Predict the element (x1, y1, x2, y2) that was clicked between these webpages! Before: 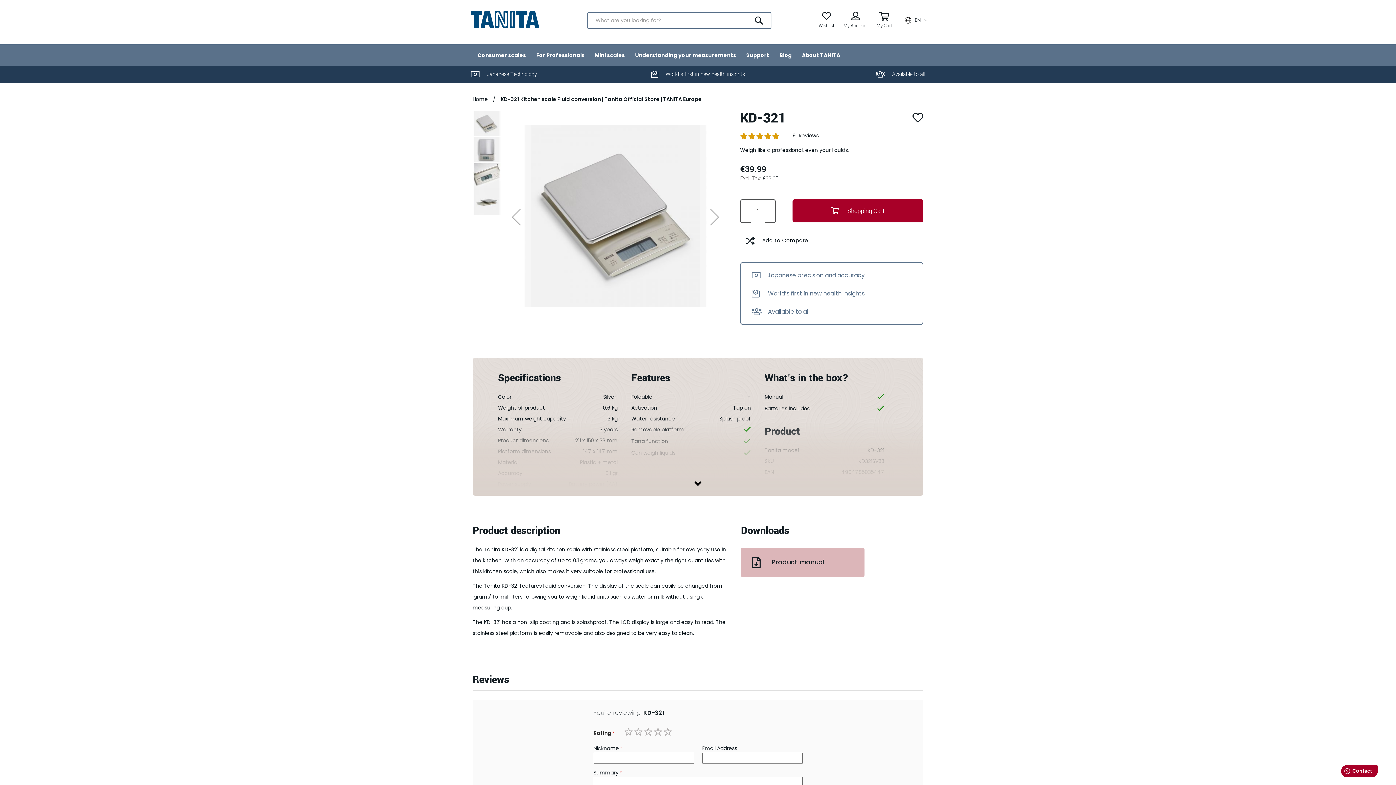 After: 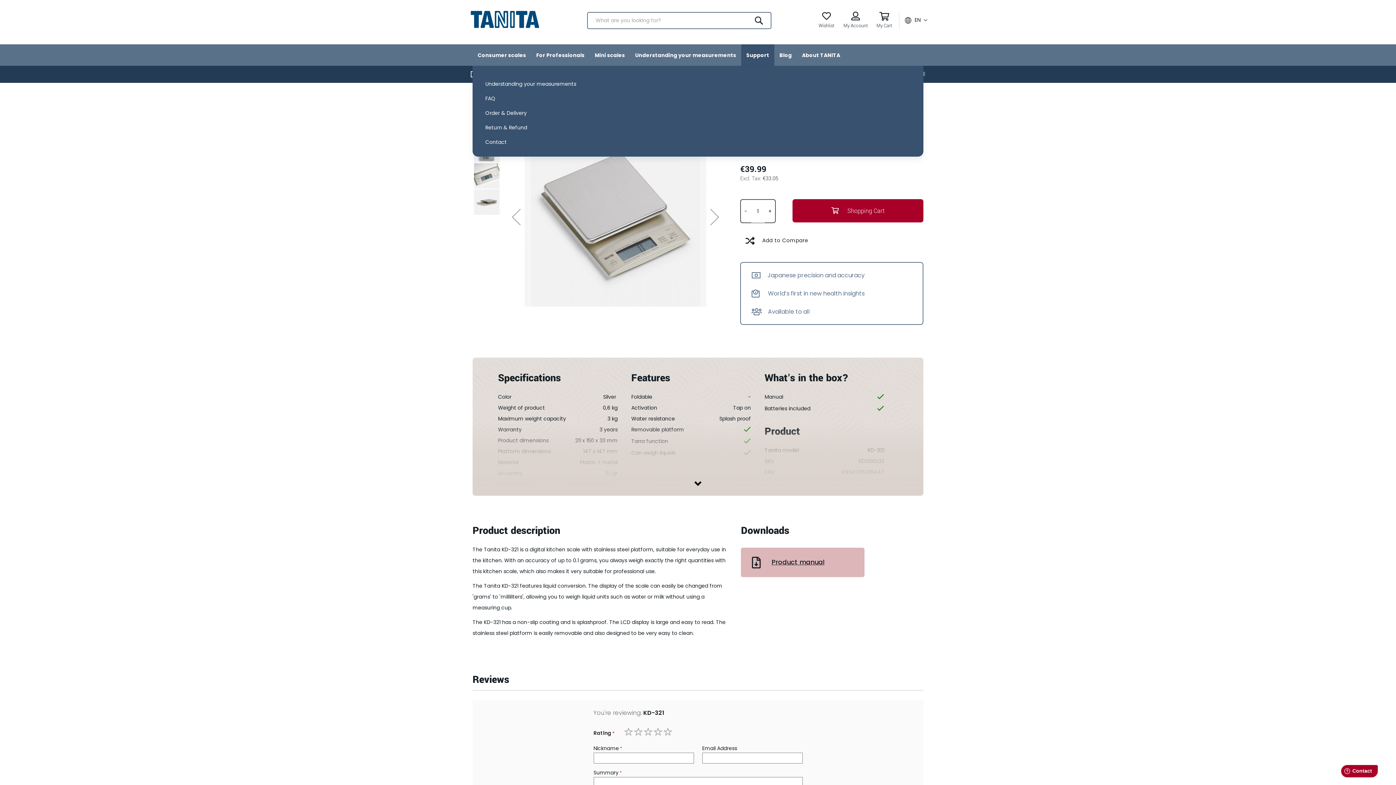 Action: bbox: (741, 44, 774, 65) label: Support